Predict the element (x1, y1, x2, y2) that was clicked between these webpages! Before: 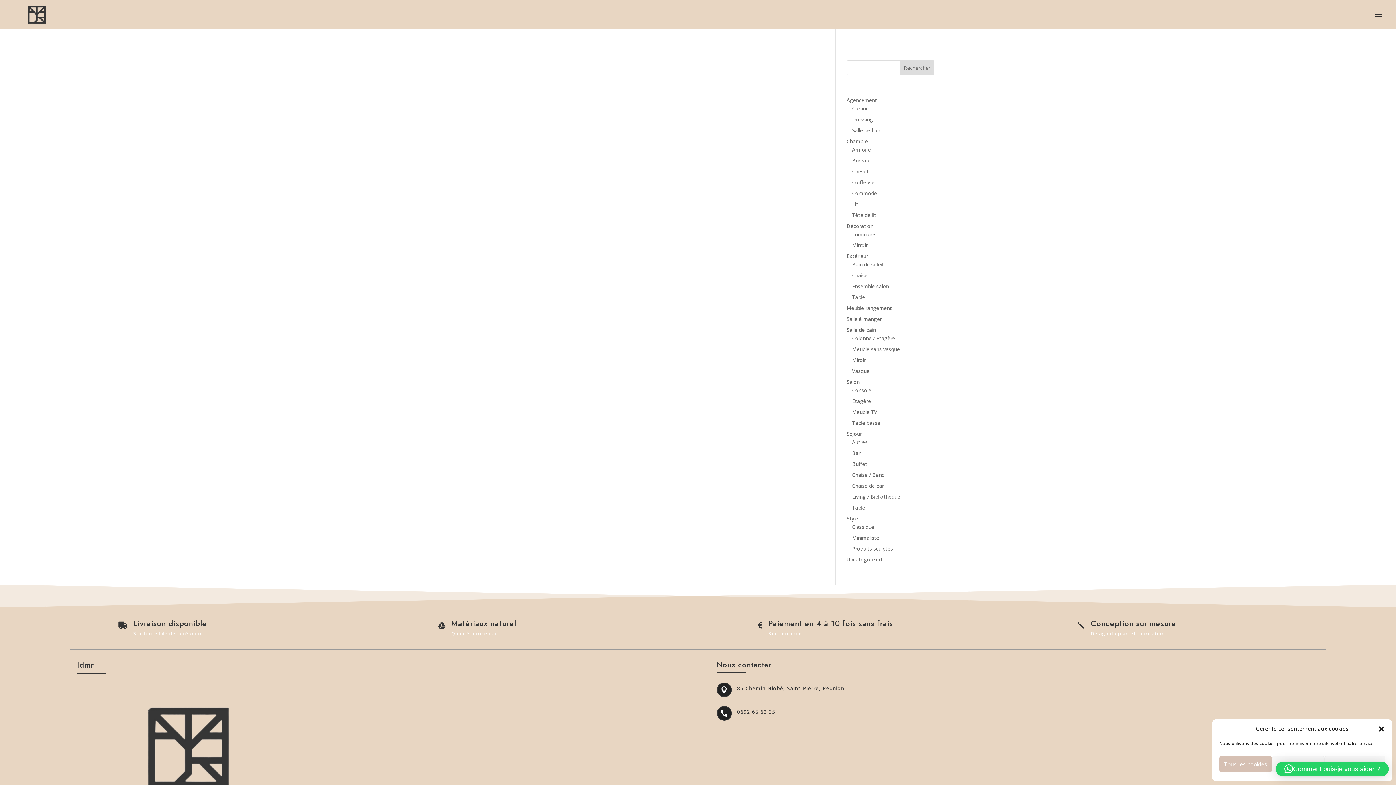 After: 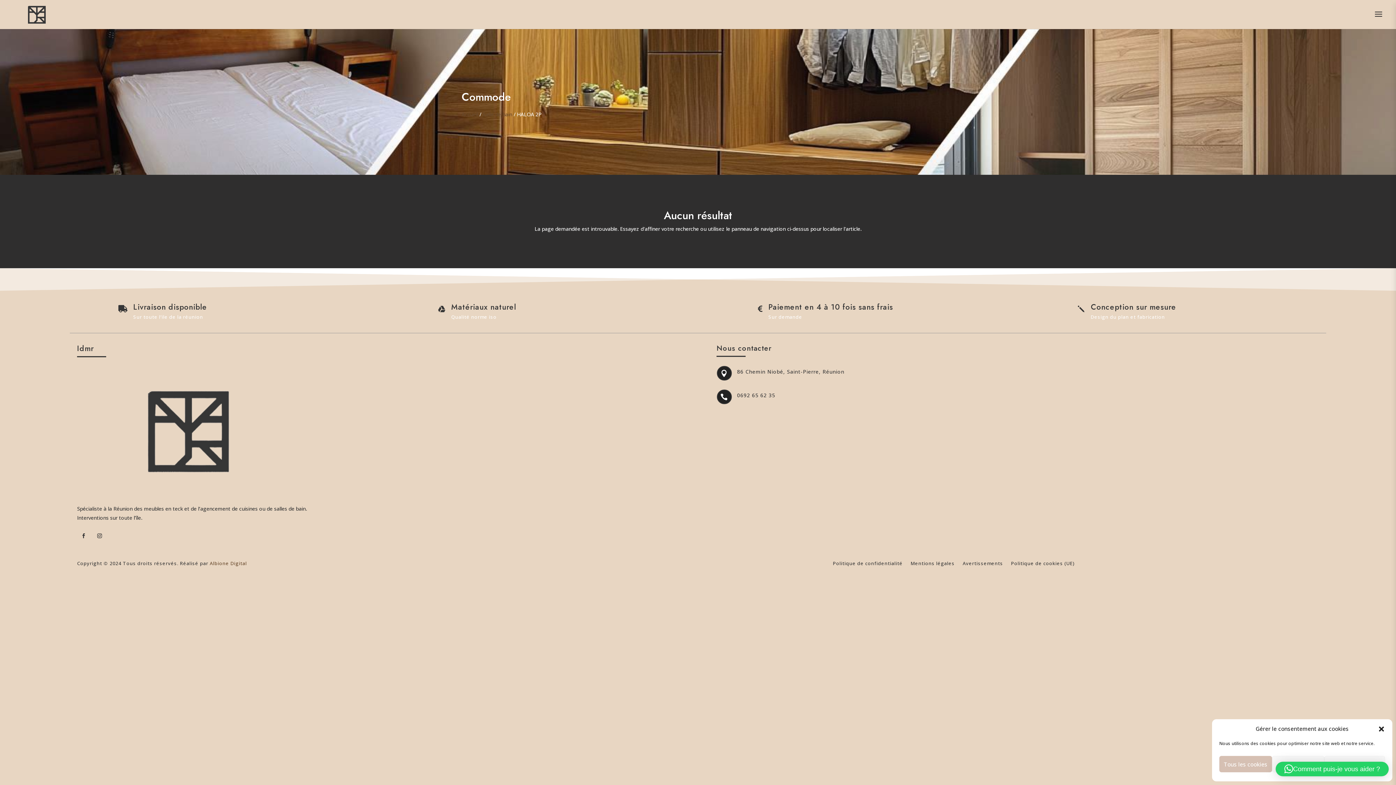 Action: label: Commode bbox: (852, 189, 877, 196)